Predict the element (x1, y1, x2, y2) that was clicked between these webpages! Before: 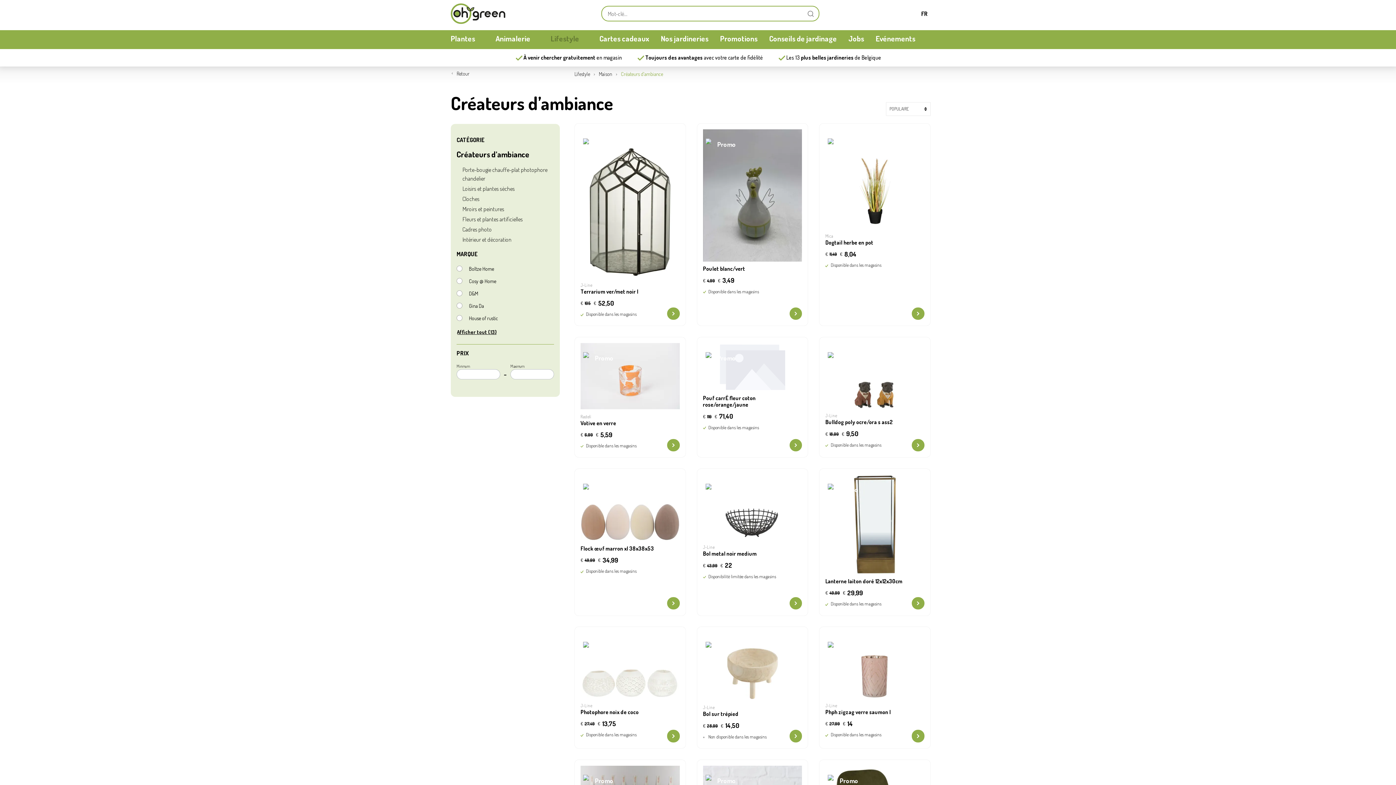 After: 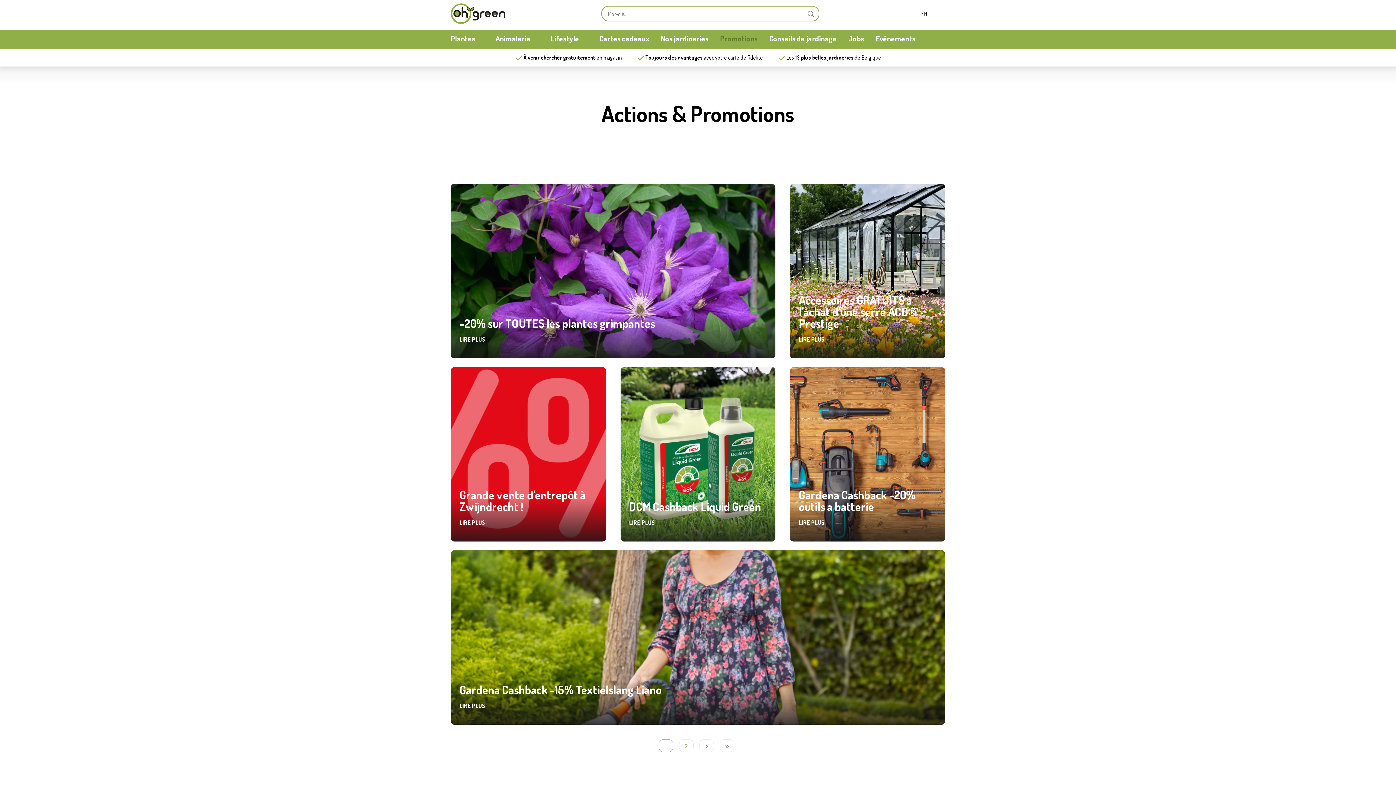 Action: bbox: (720, 30, 769, 49) label: Promotions